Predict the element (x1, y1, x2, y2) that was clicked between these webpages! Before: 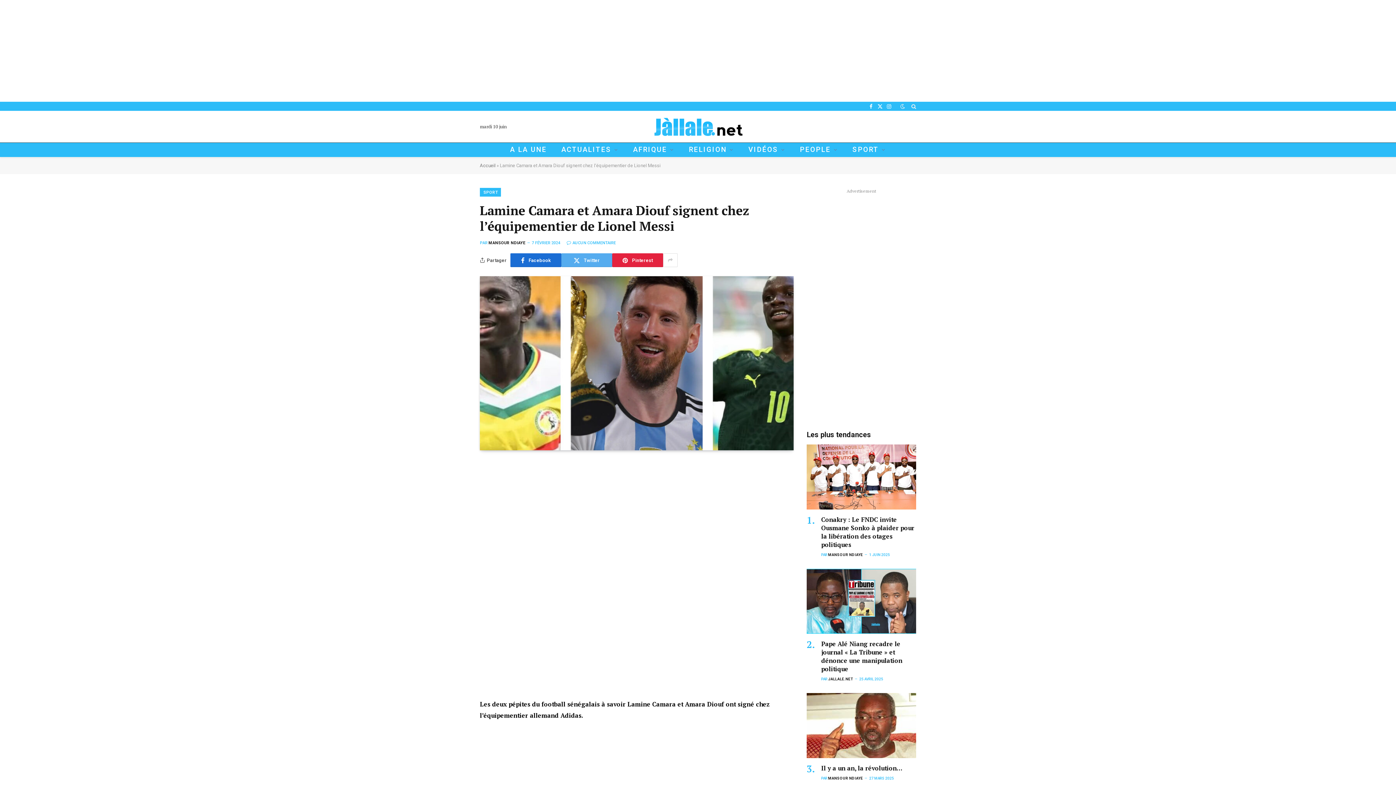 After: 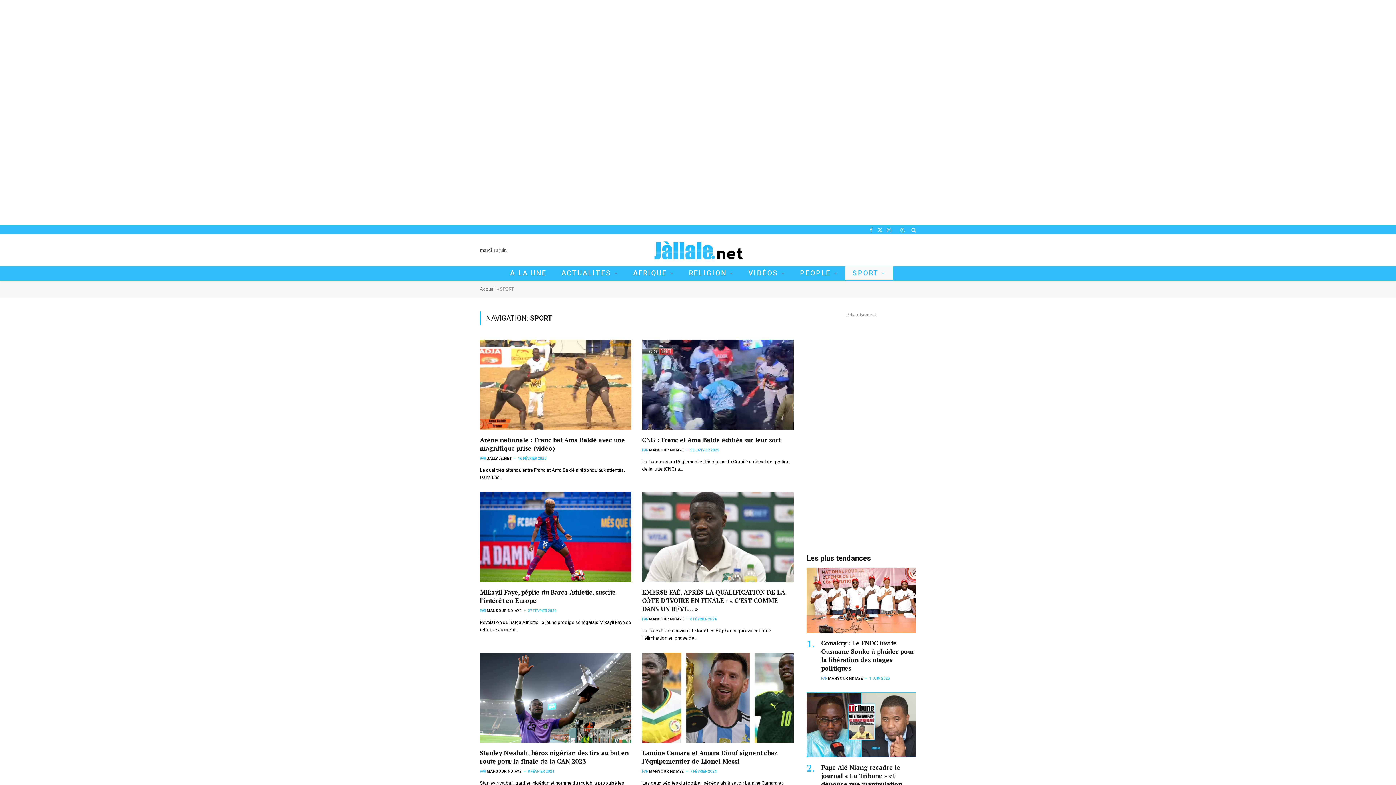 Action: label: SPORT bbox: (845, 142, 893, 156)